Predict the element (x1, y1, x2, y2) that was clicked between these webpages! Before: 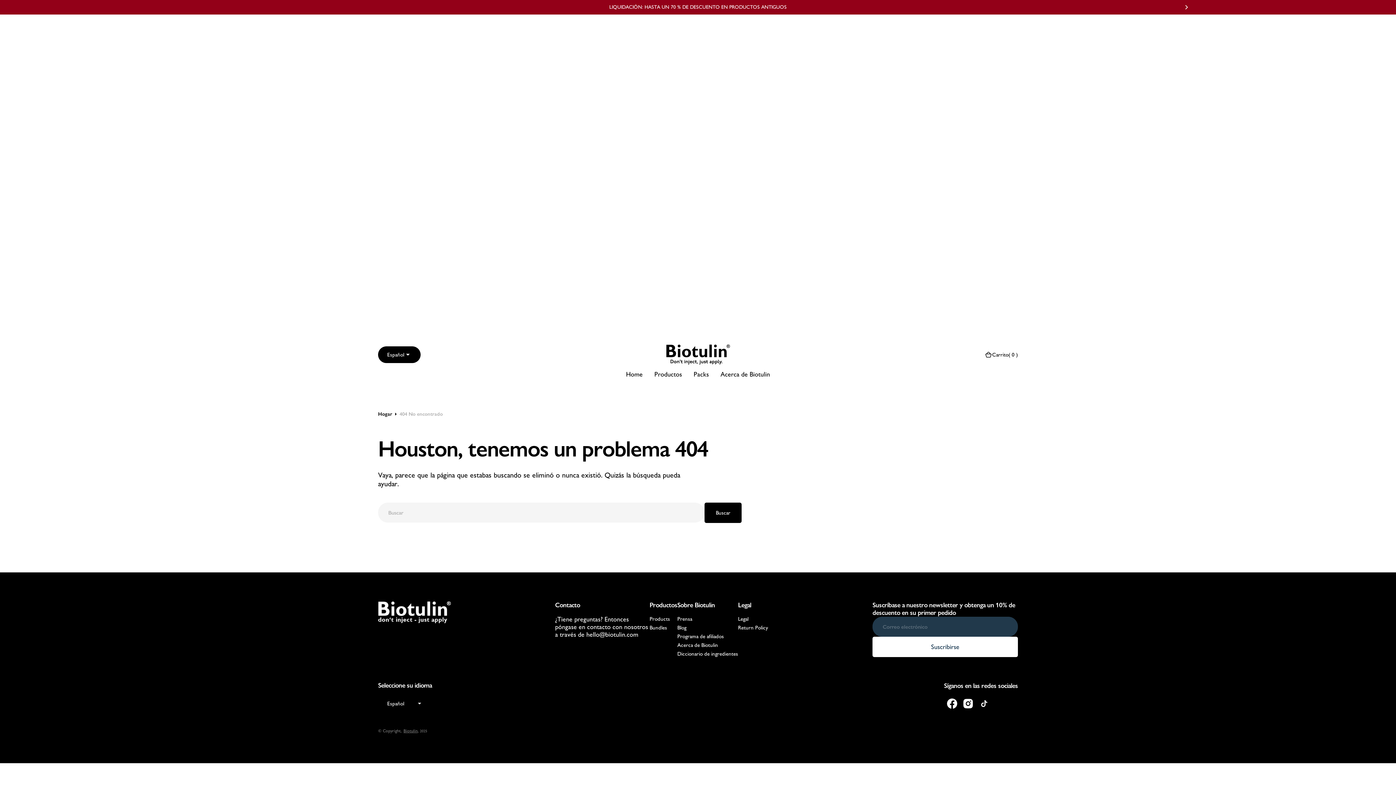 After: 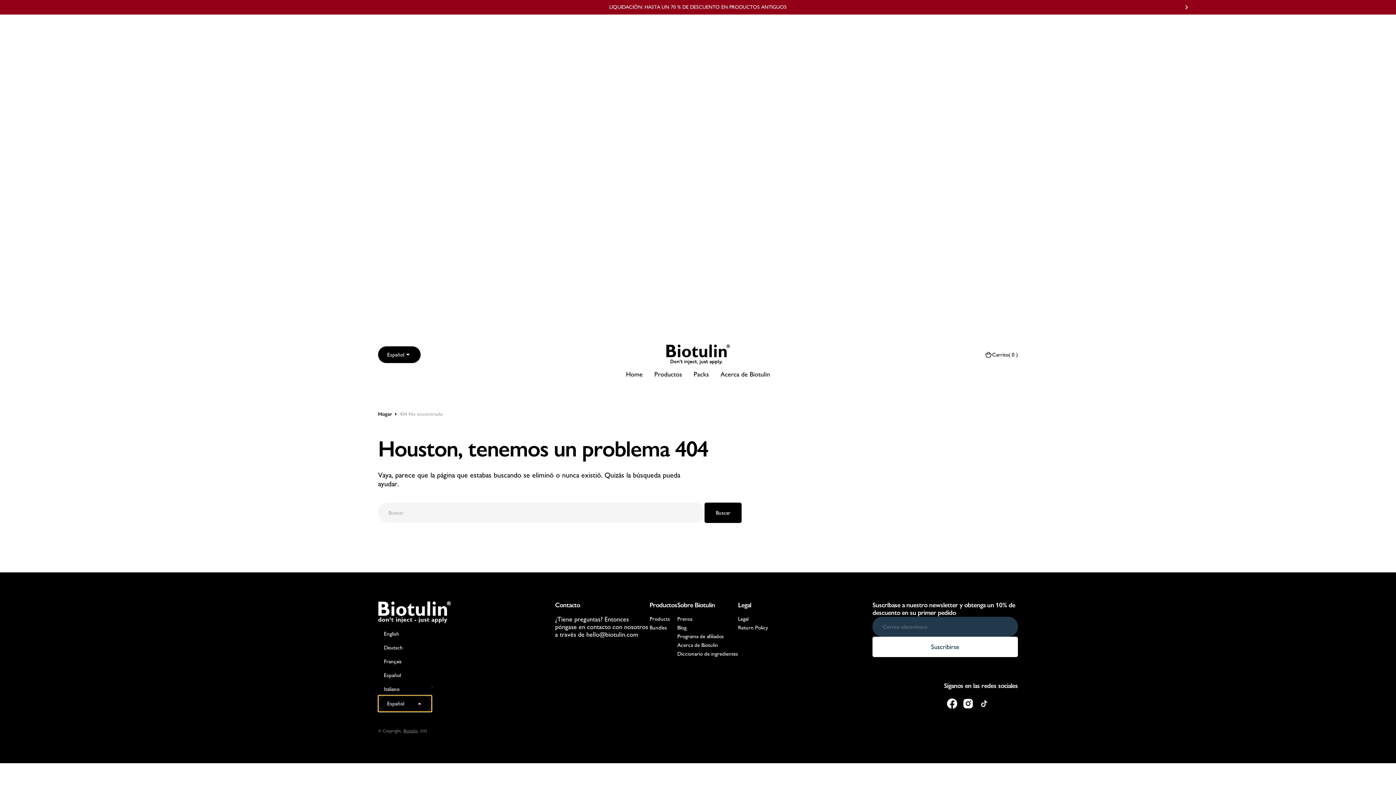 Action: label: Español bbox: (378, 695, 432, 712)